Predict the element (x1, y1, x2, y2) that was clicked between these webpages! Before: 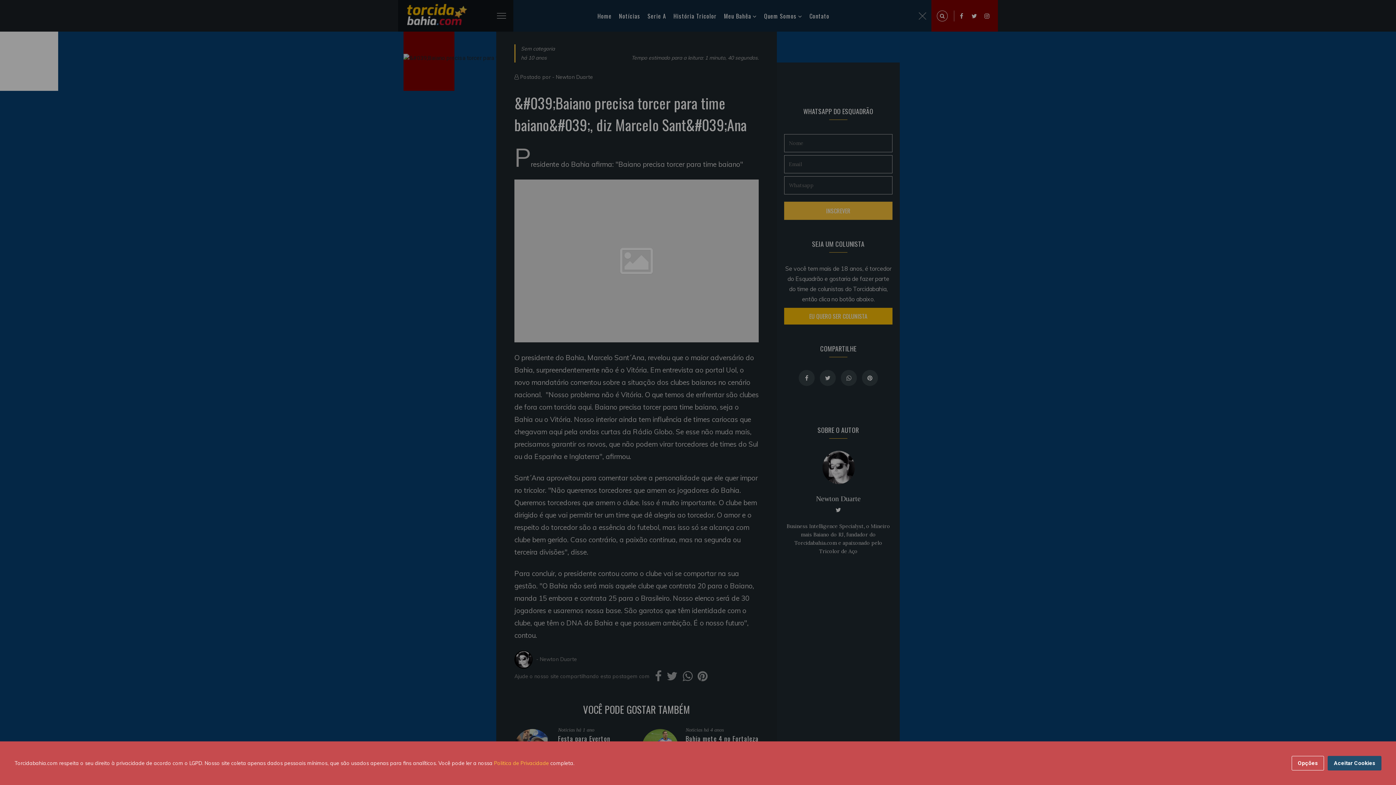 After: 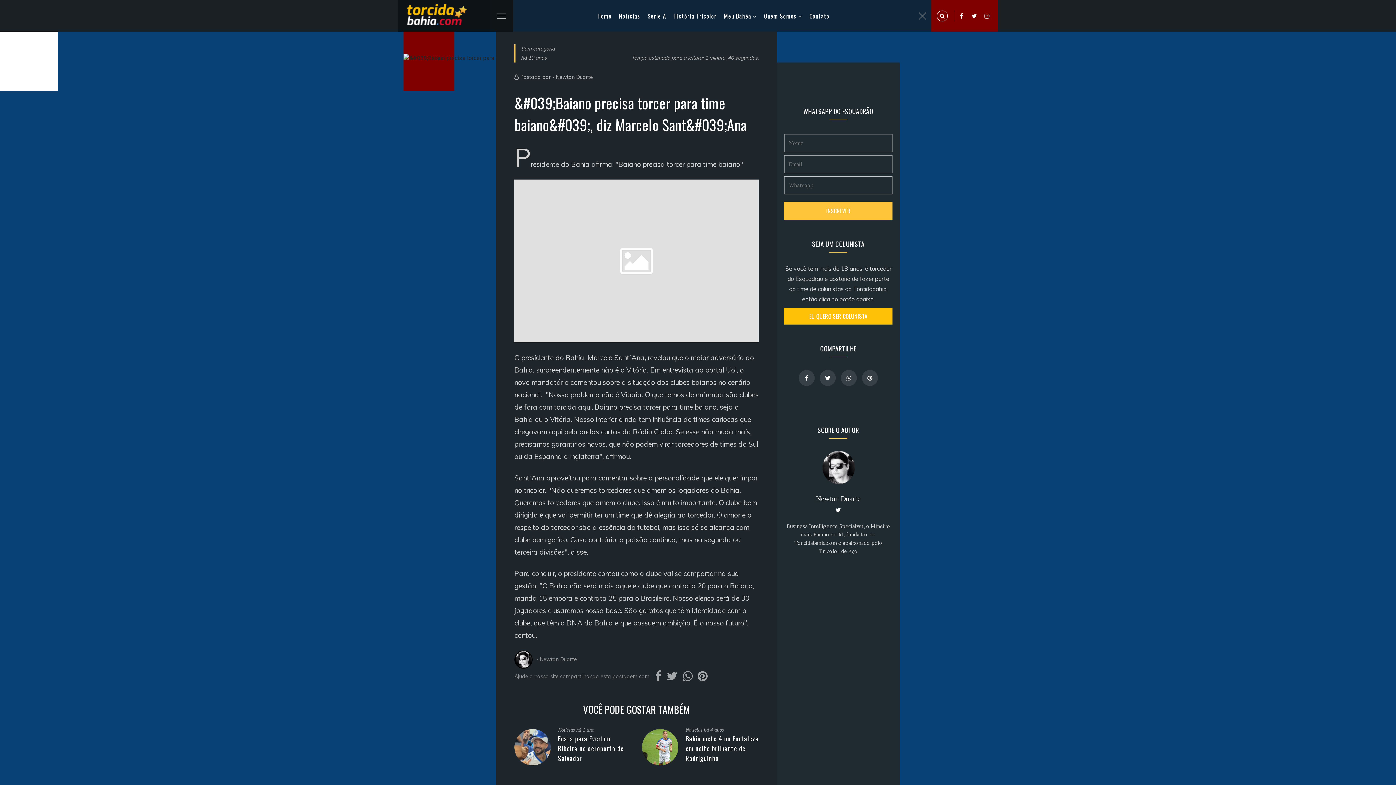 Action: bbox: (1328, 756, 1381, 770) label: Aceitar Cookies